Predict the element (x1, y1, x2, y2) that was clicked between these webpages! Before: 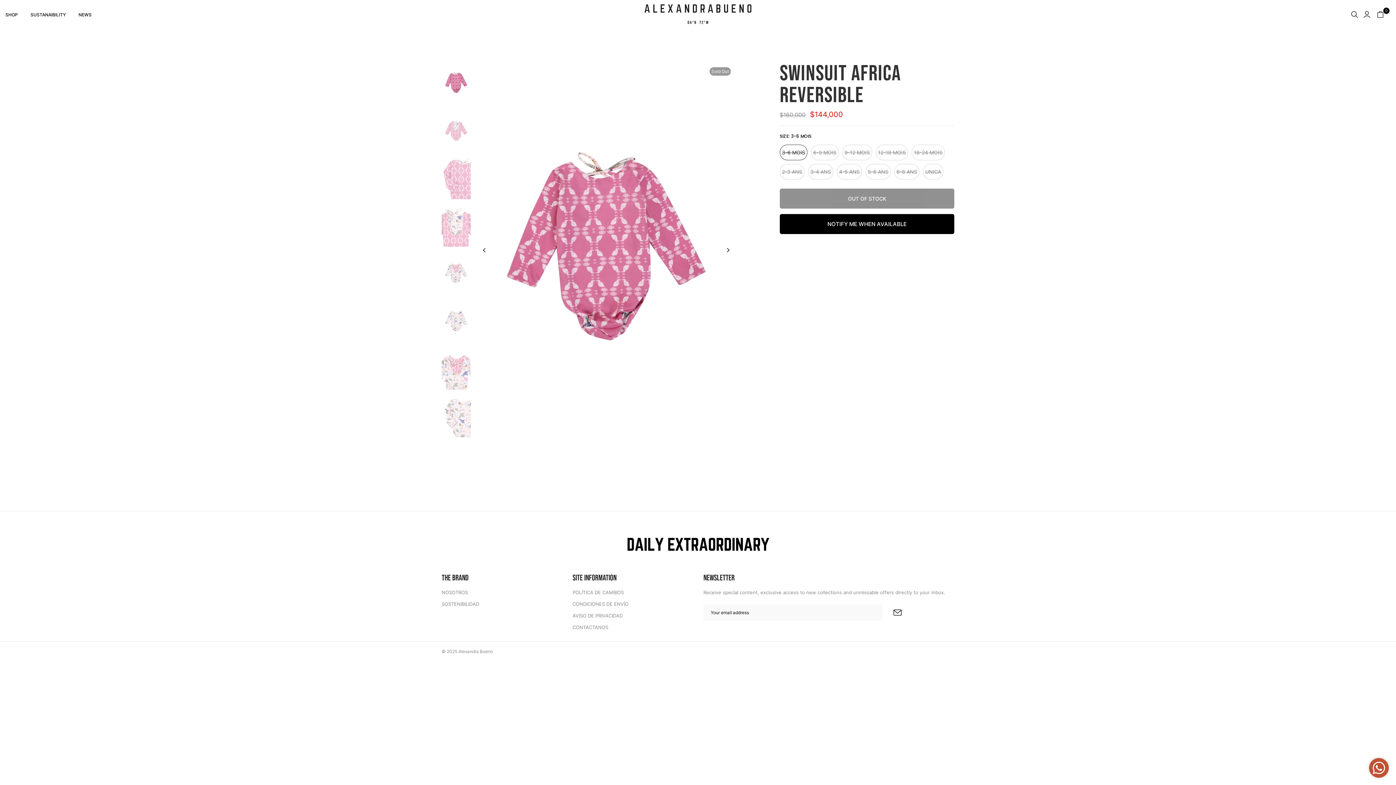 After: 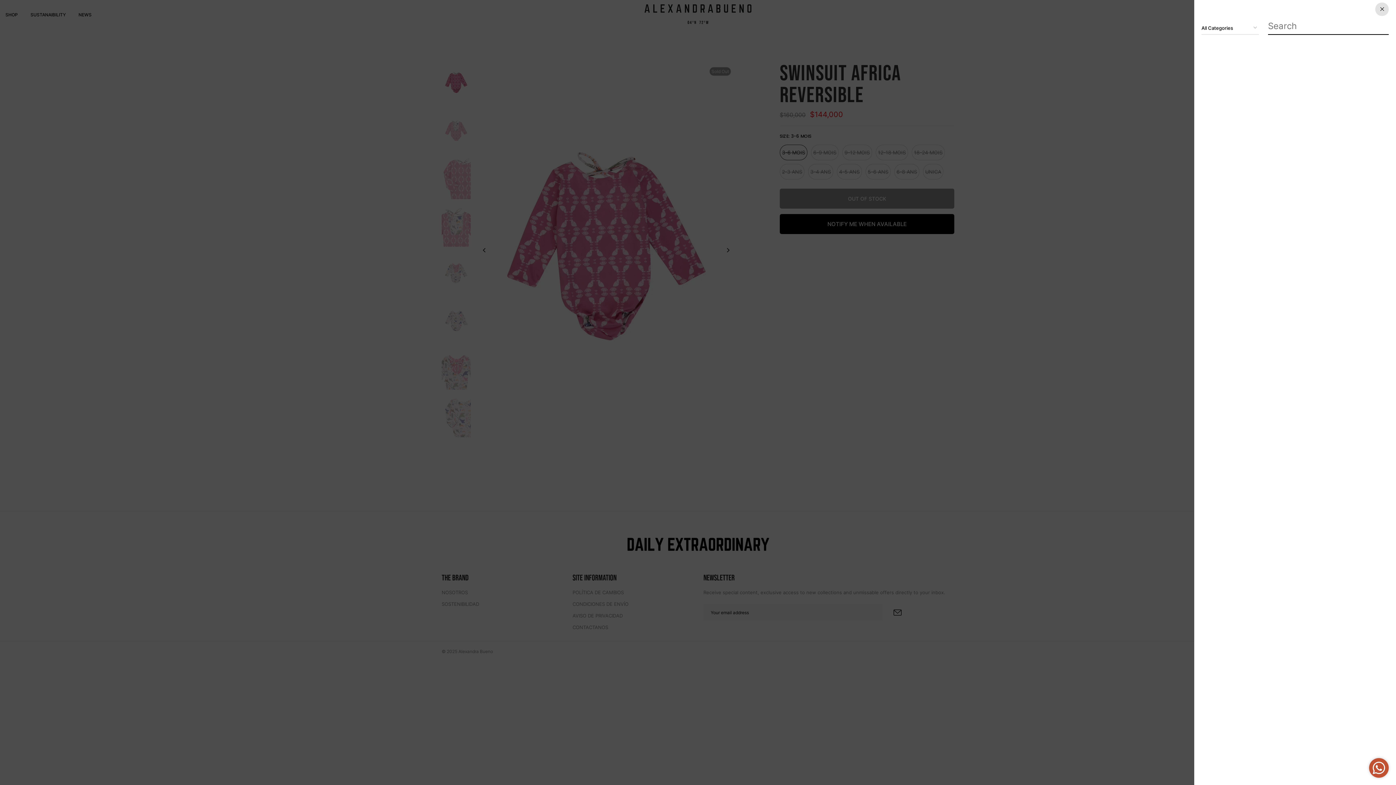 Action: bbox: (1351, 11, 1358, 17)